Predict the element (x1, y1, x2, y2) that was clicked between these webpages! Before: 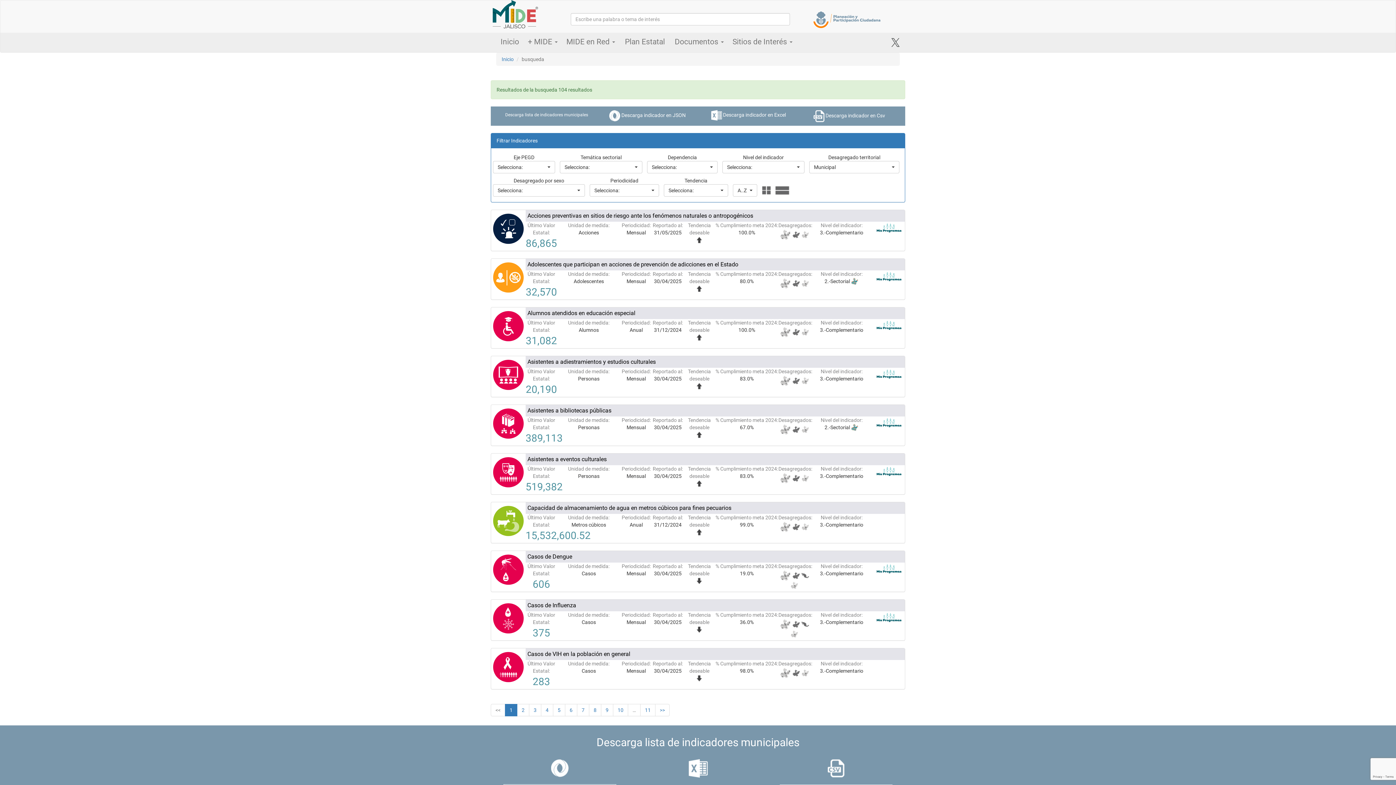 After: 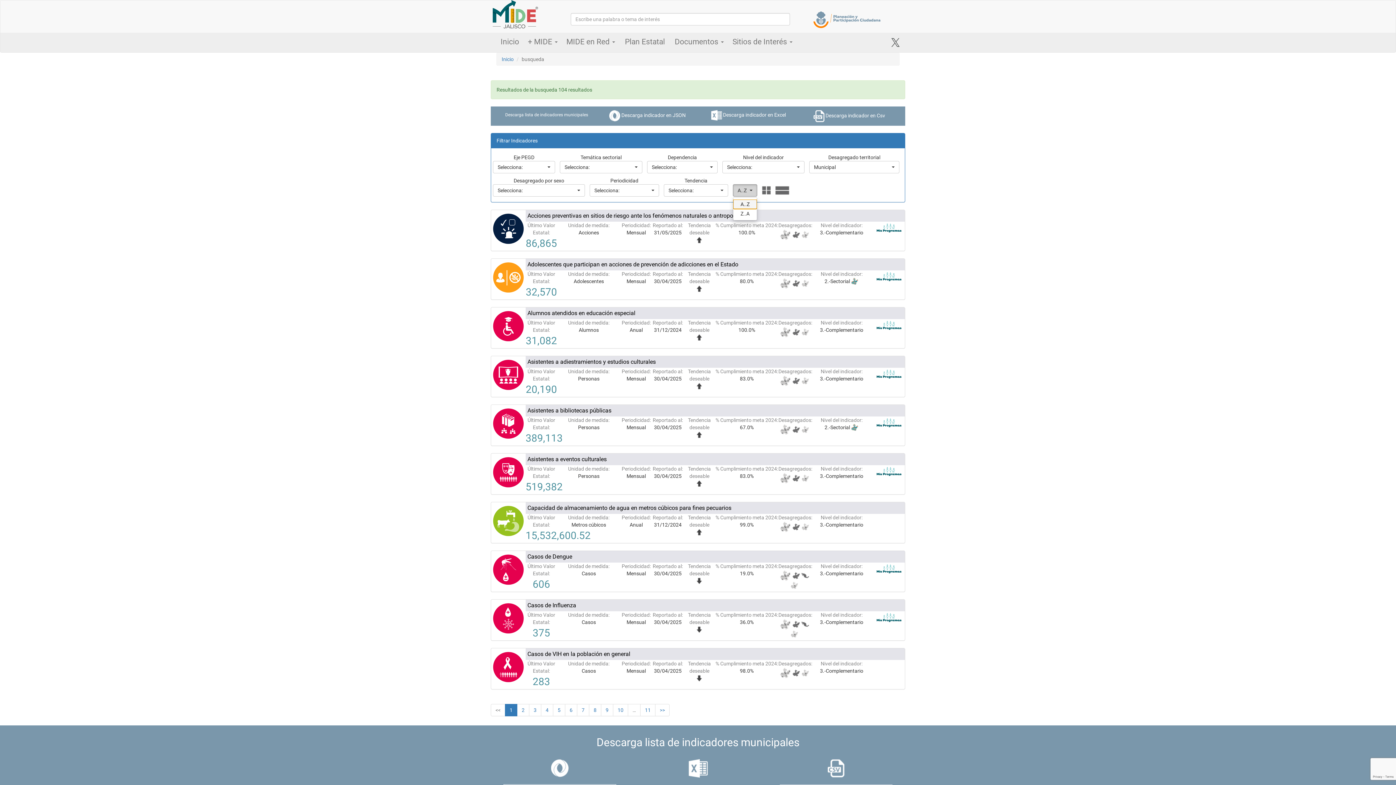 Action: bbox: (733, 184, 757, 196) label: A..Z
 